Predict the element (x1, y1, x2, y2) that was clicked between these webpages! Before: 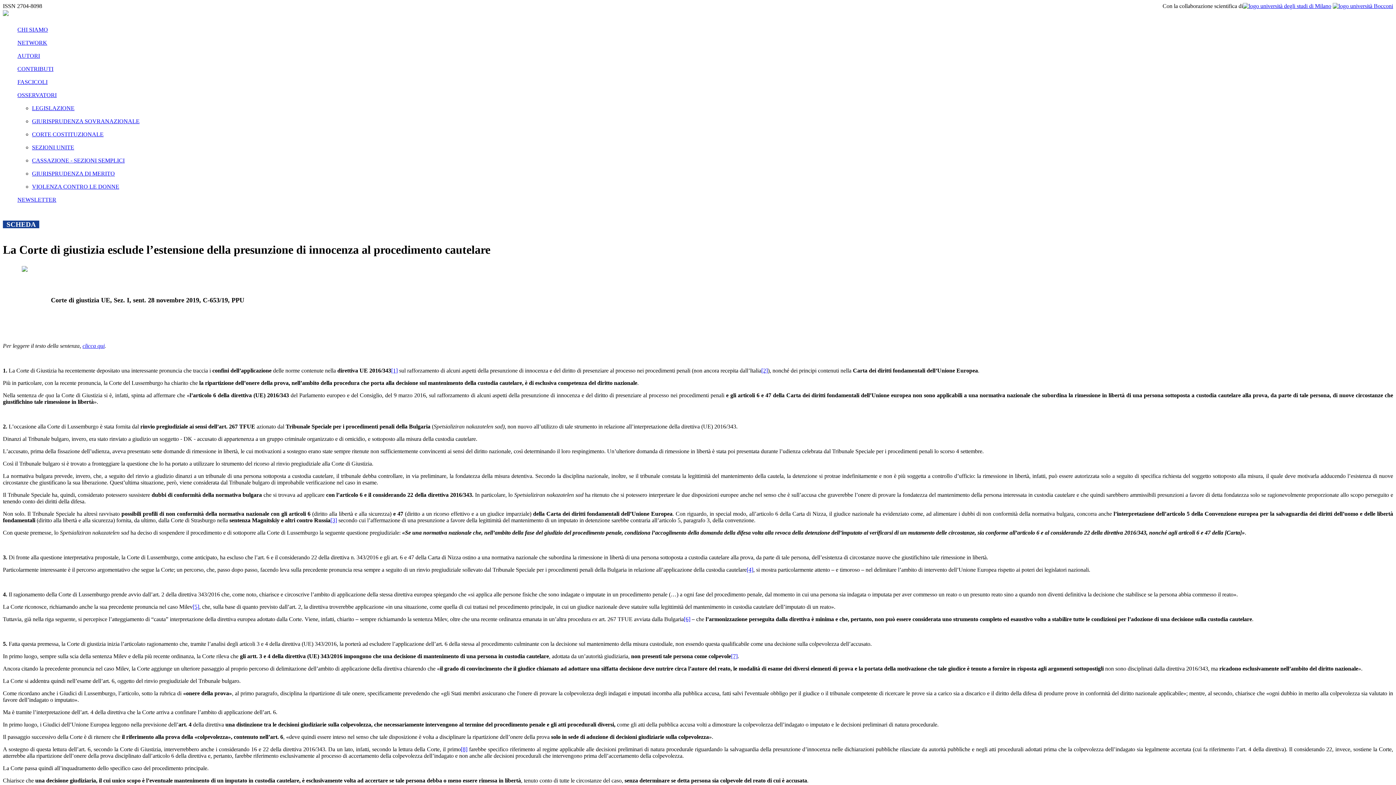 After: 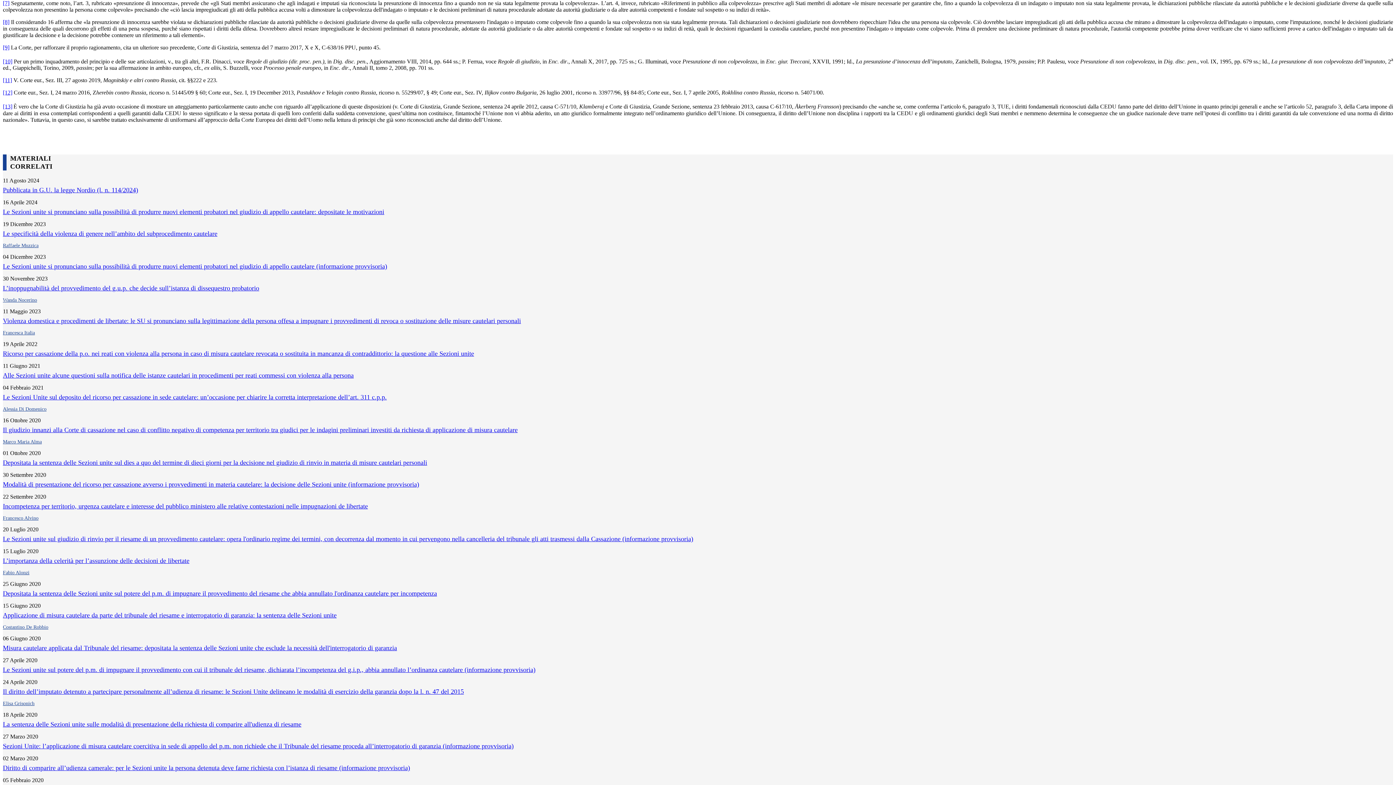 Action: bbox: (731, 653, 737, 659) label: [7]